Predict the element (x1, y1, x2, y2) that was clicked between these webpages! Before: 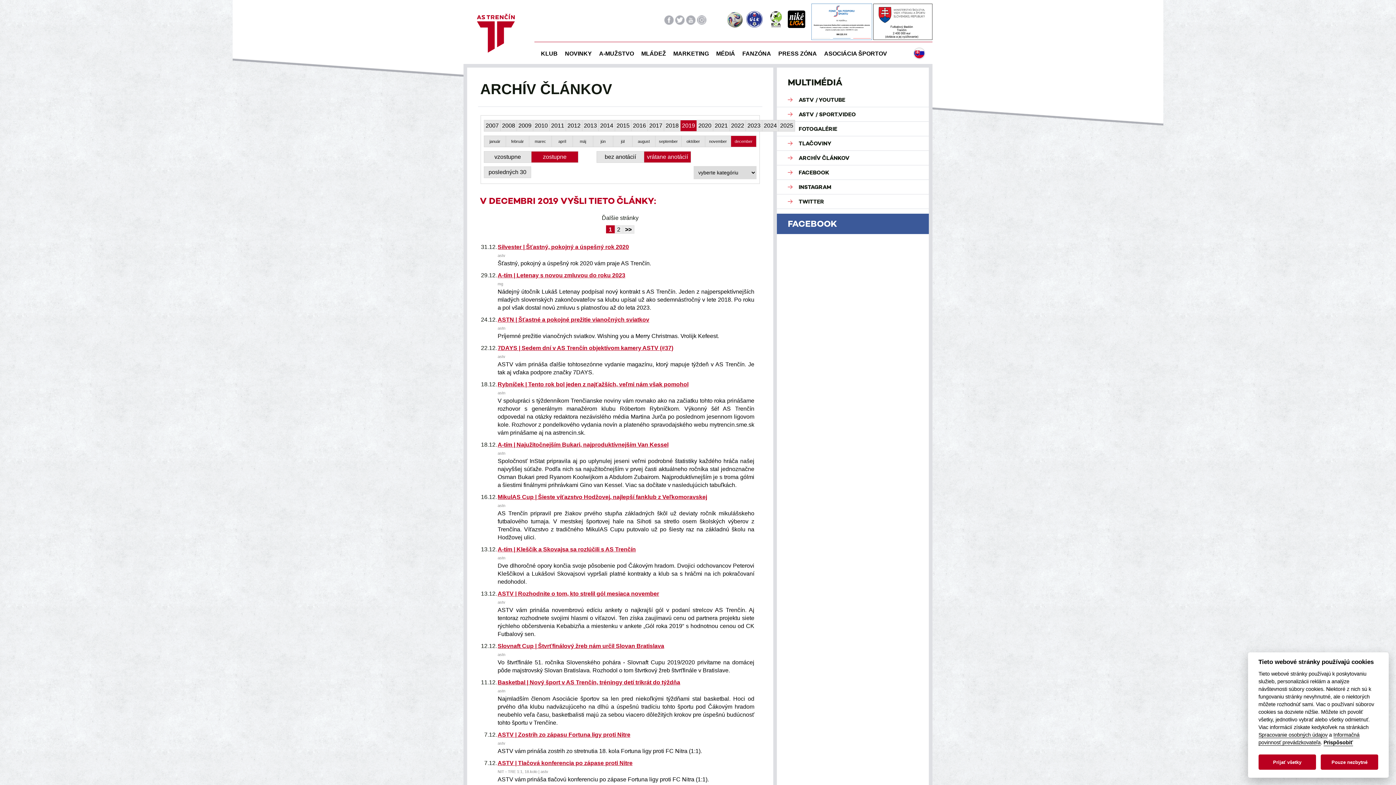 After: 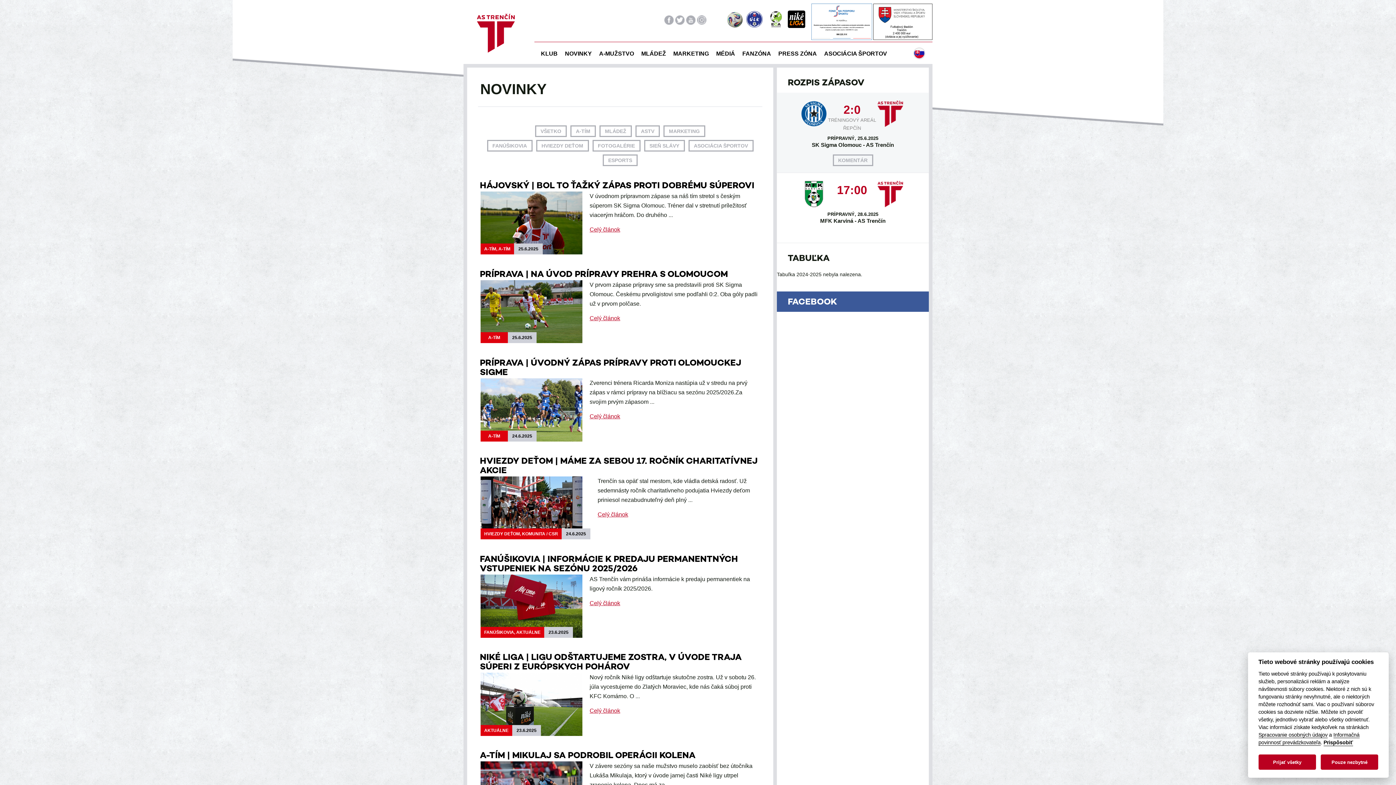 Action: bbox: (565, 45, 592, 62) label: NOVINKY